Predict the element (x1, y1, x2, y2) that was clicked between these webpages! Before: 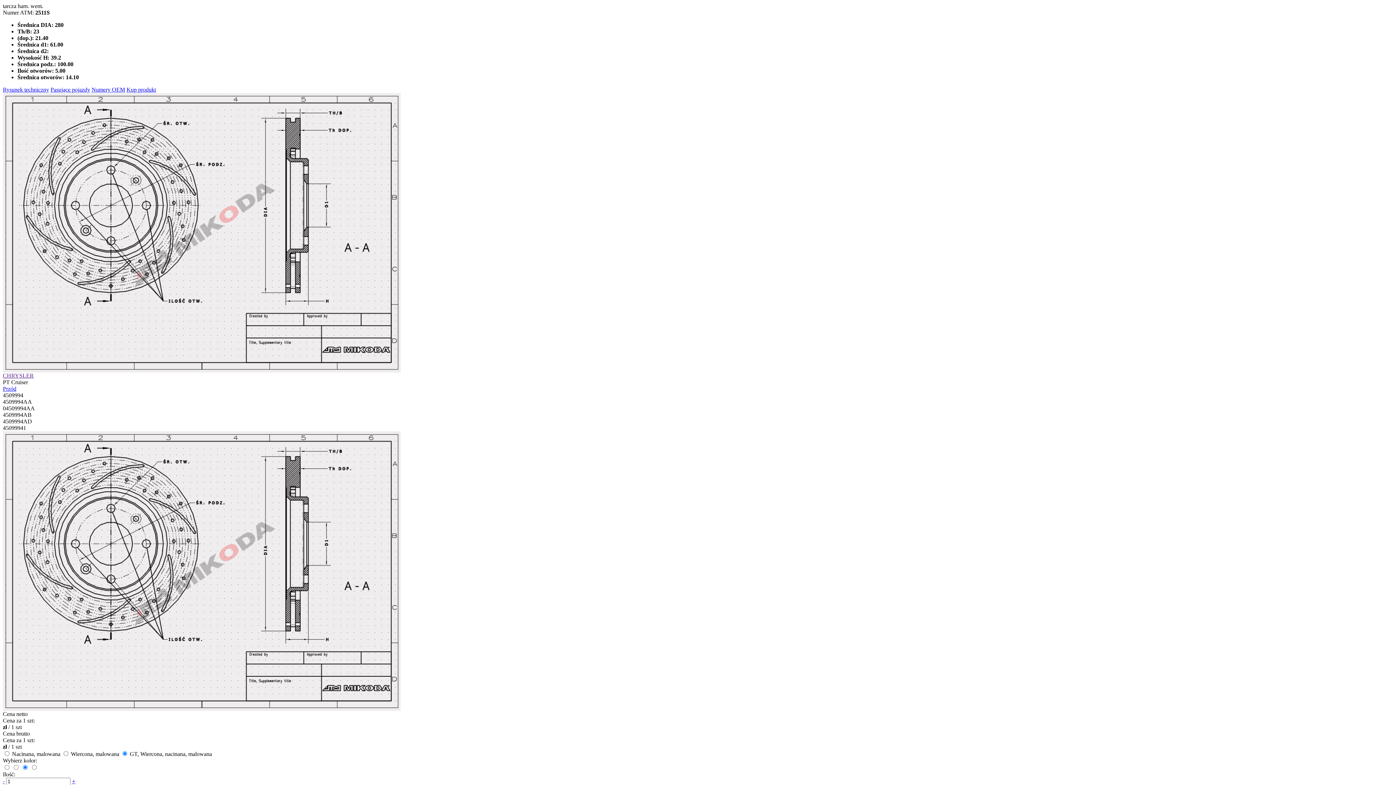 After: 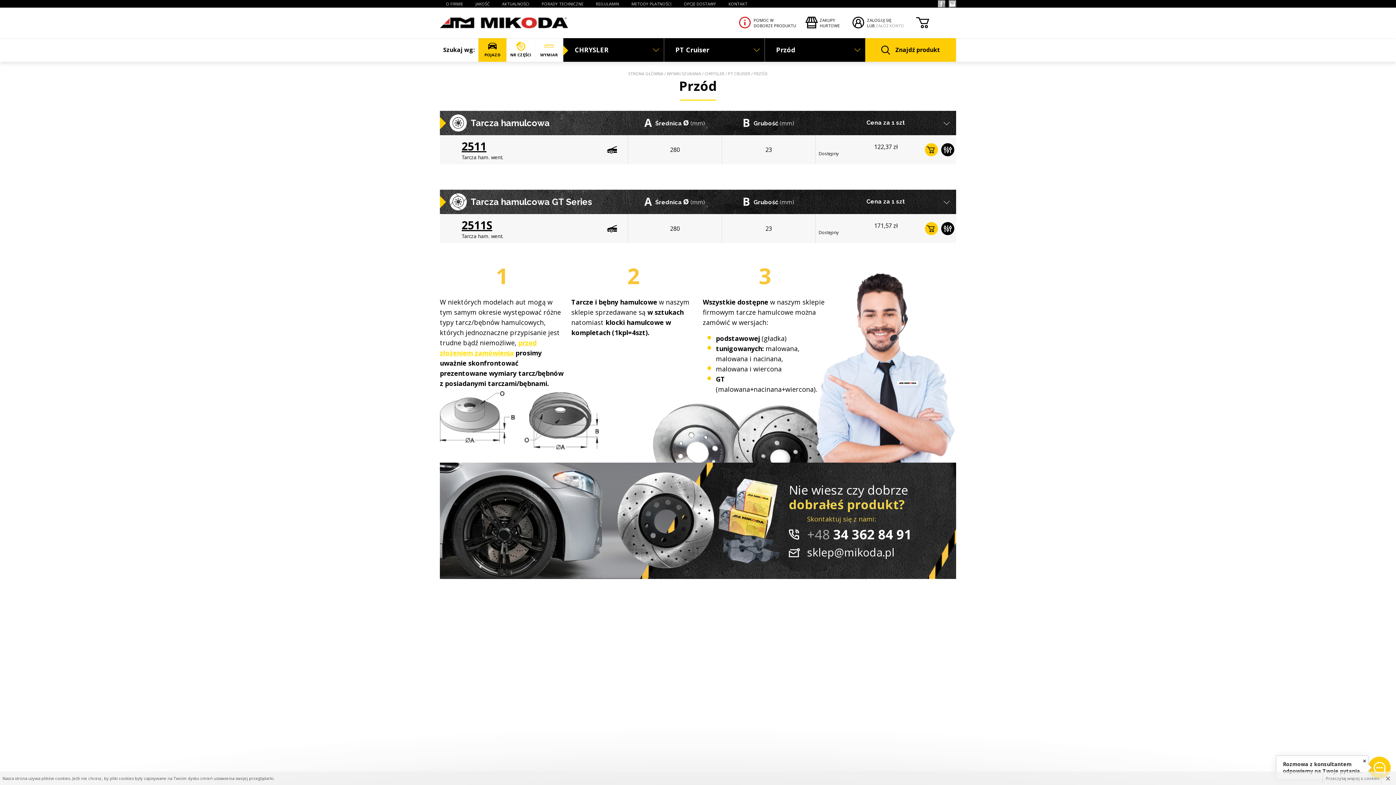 Action: label: Przód bbox: (2, 385, 16, 392)